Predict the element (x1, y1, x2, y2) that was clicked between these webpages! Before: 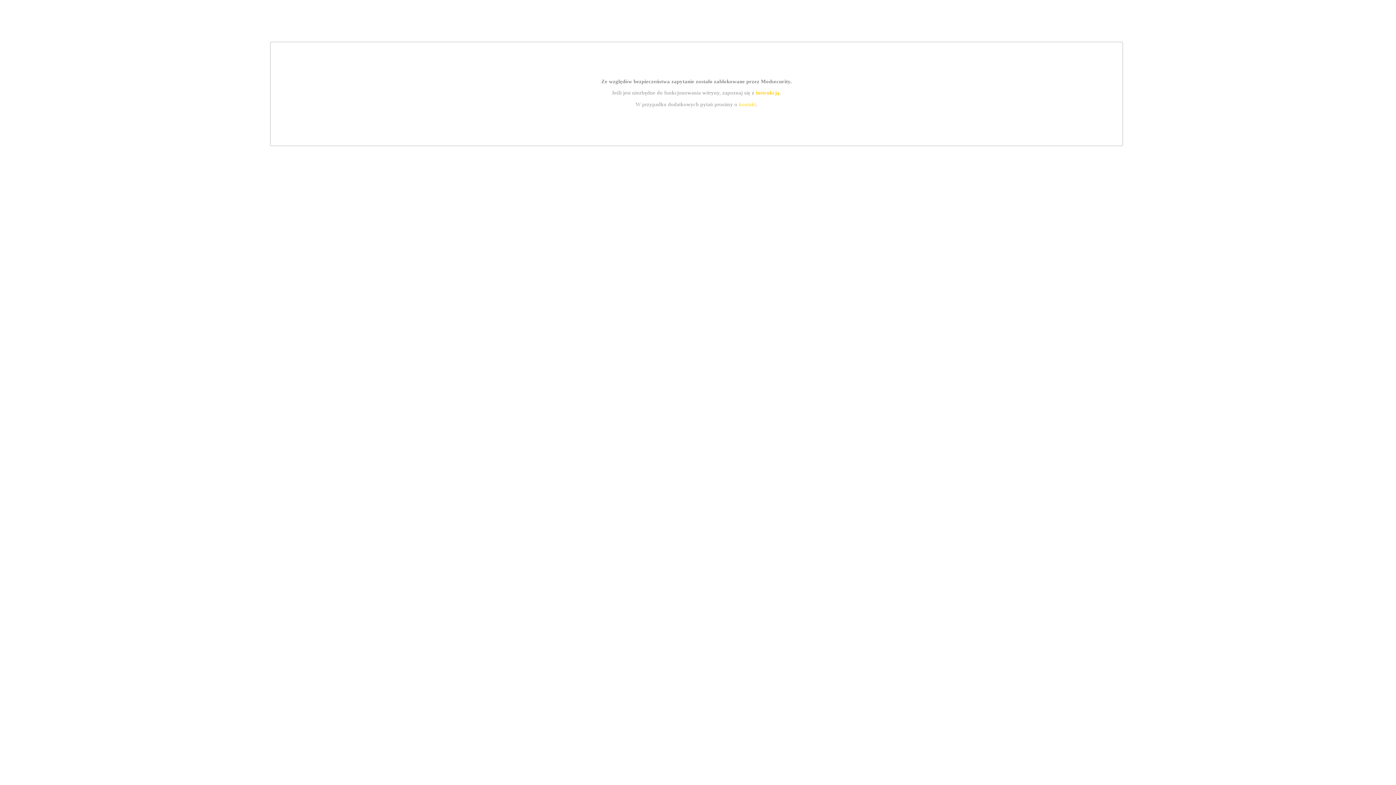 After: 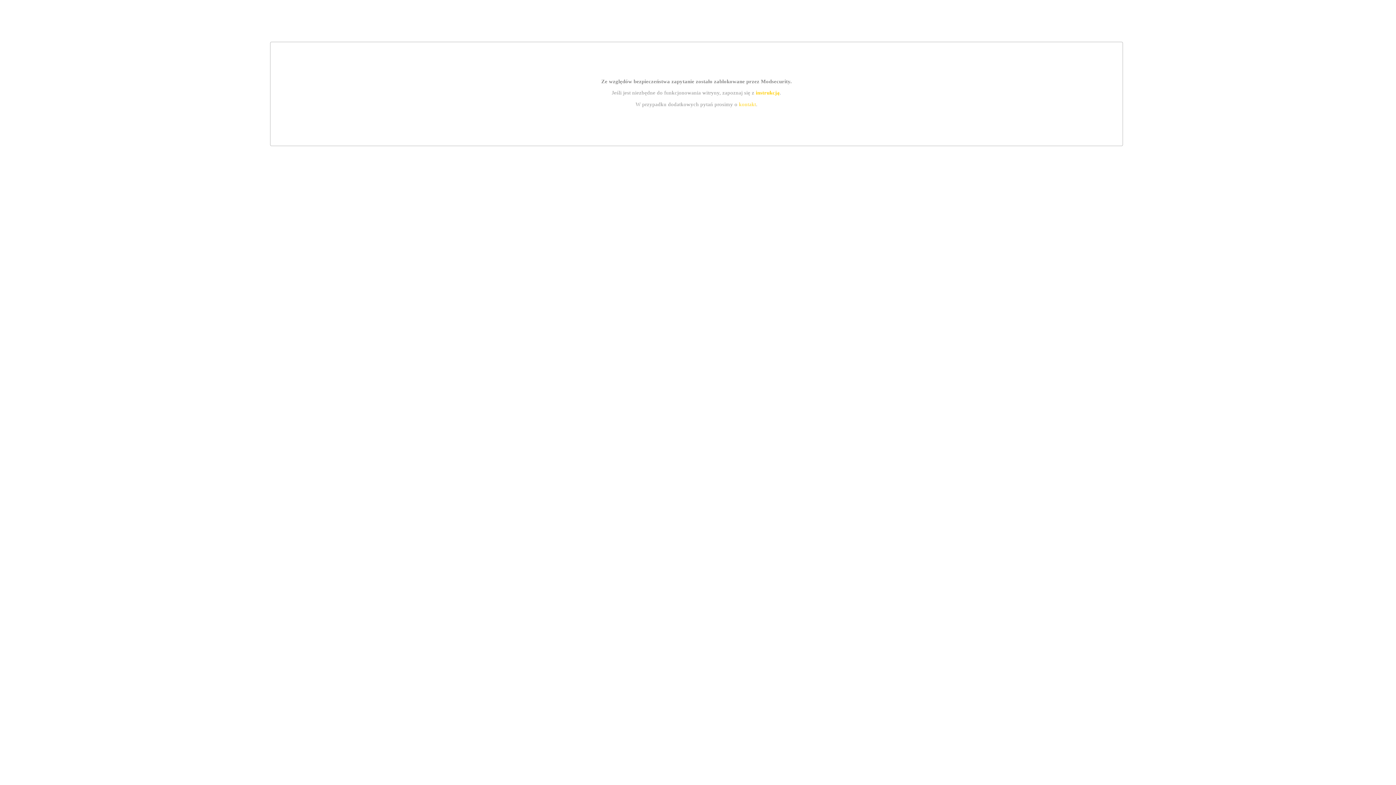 Action: bbox: (739, 101, 756, 107) label: kontakt